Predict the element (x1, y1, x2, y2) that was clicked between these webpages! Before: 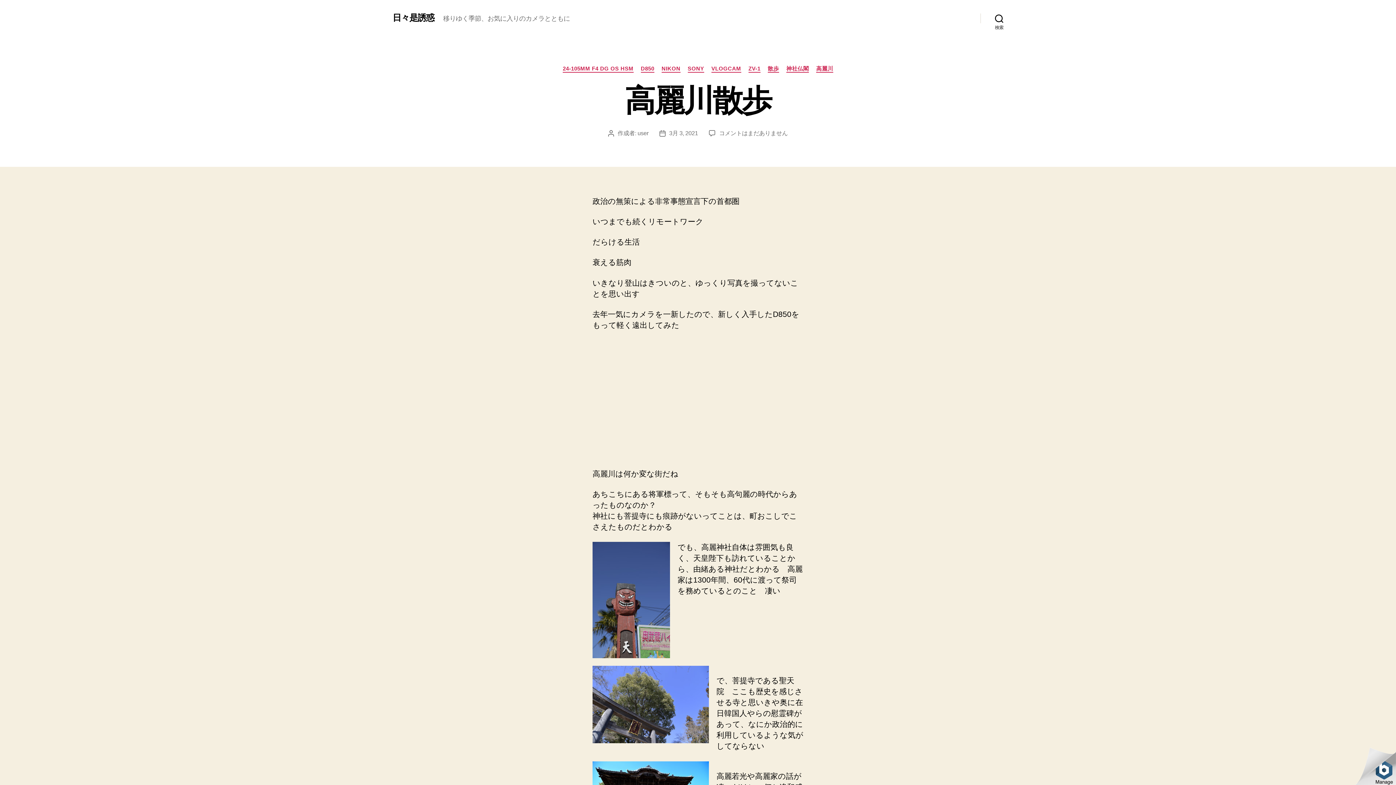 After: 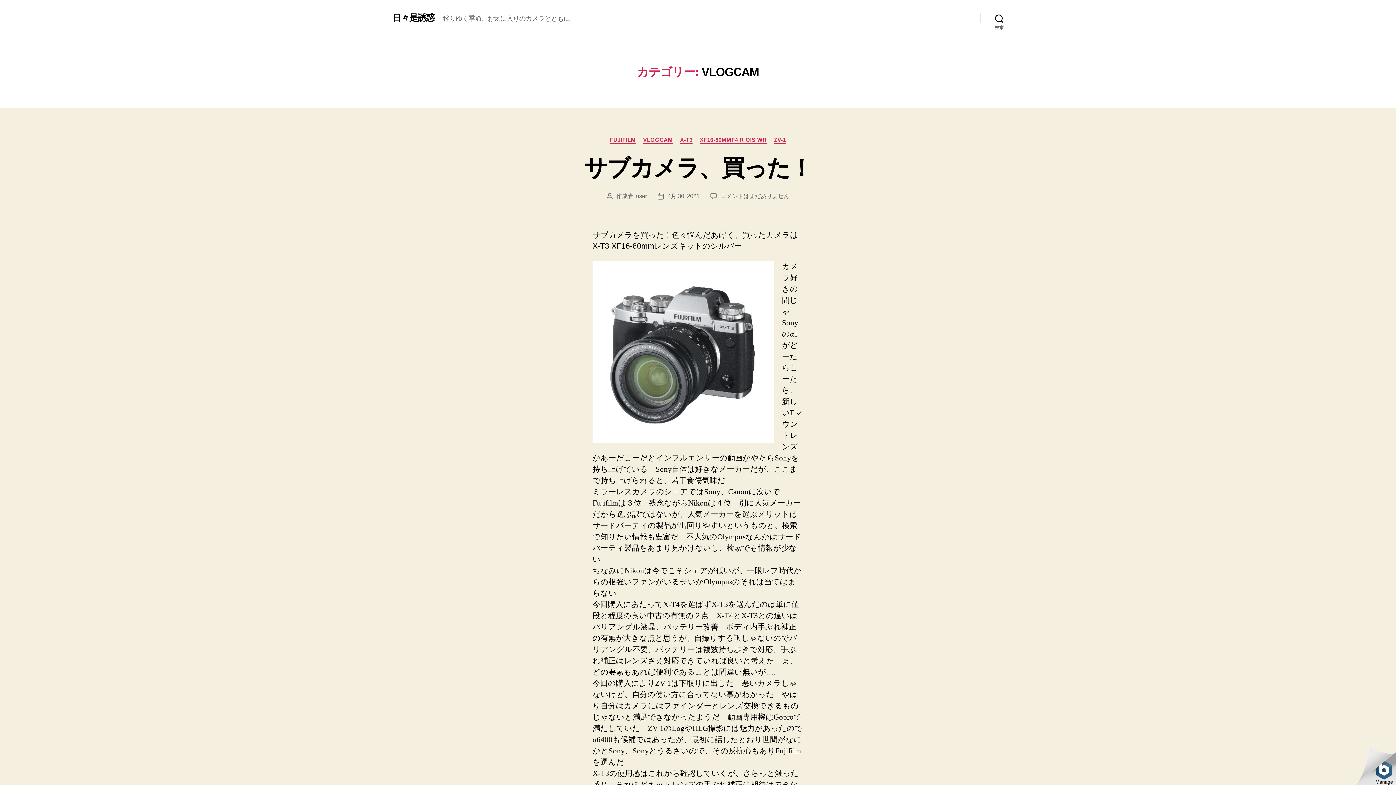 Action: bbox: (711, 65, 741, 72) label: VLOGCAM